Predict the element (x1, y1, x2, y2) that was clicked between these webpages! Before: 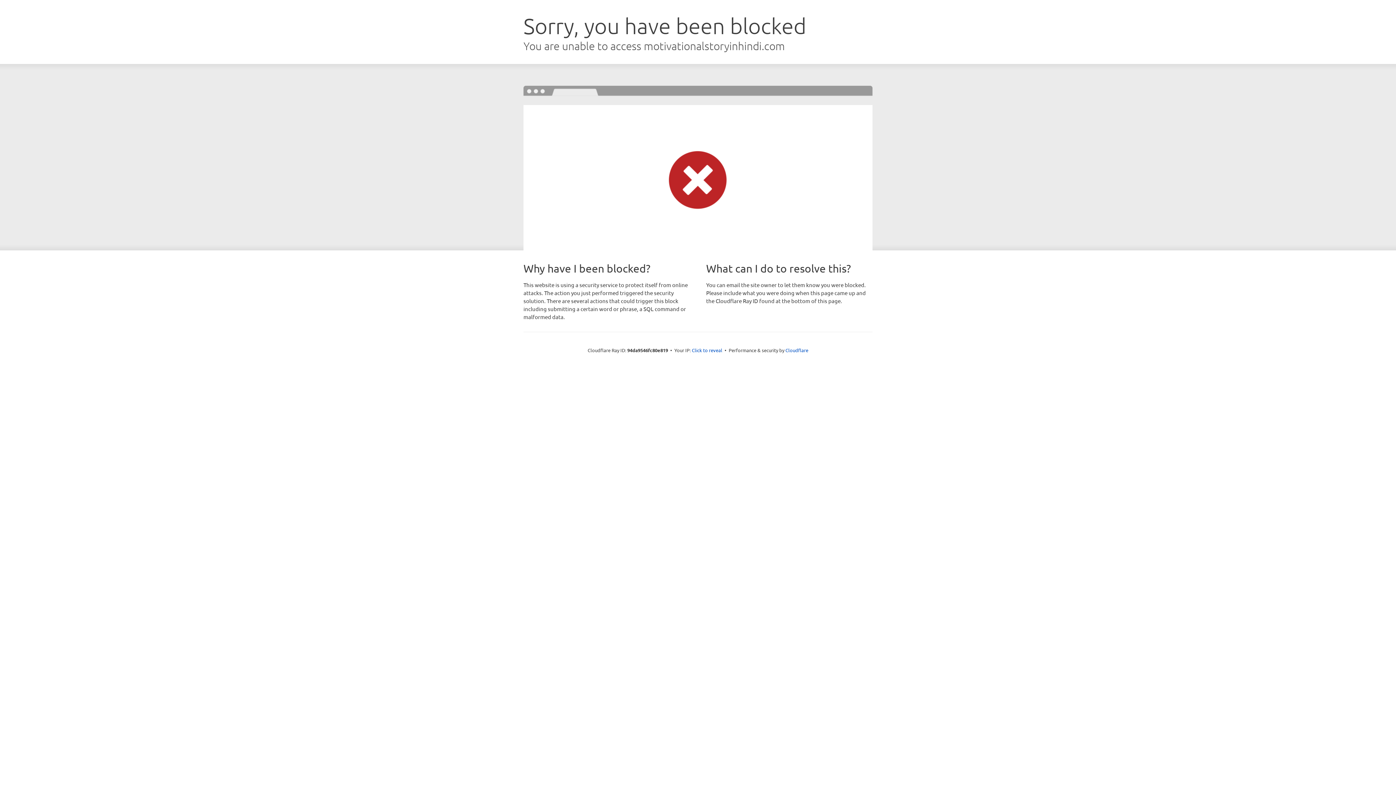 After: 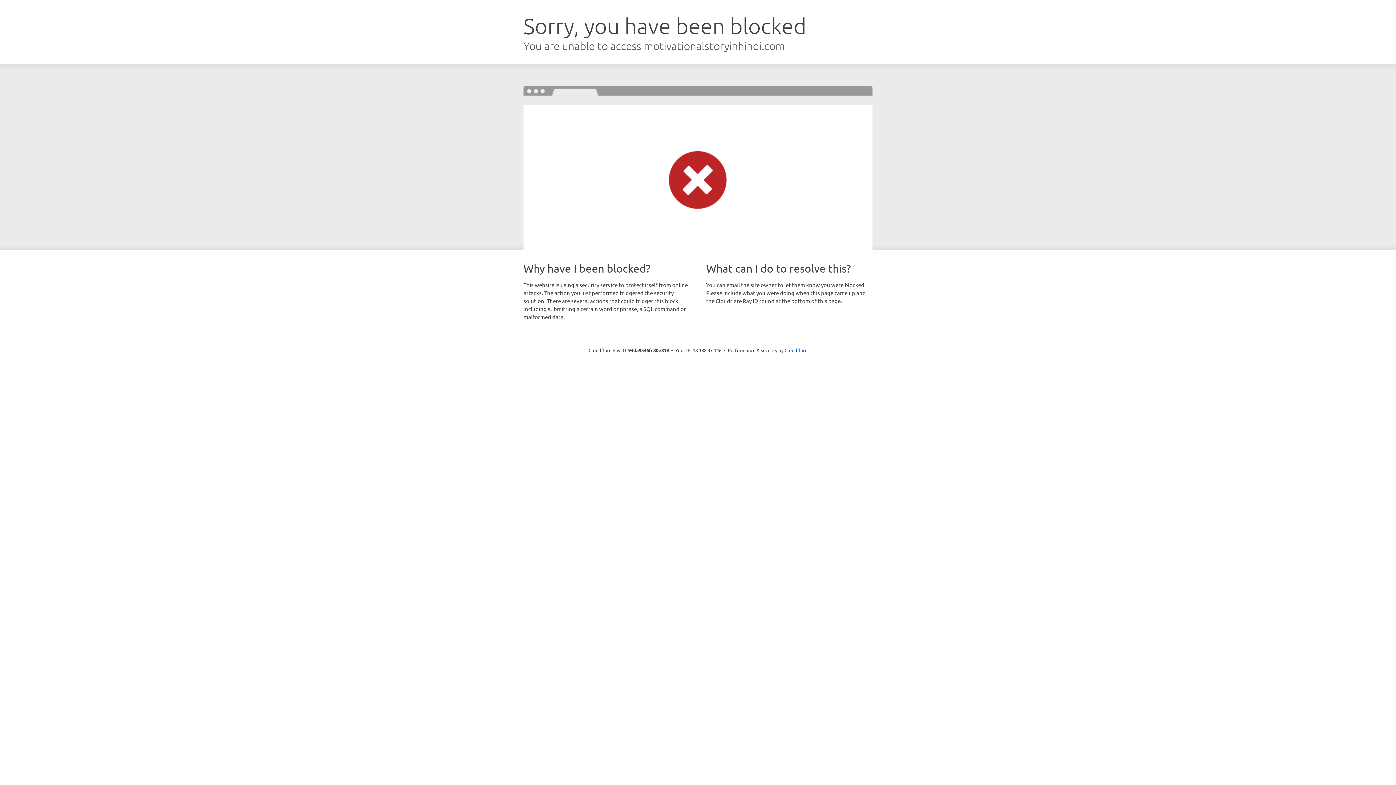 Action: bbox: (692, 346, 722, 353) label: Click to reveal